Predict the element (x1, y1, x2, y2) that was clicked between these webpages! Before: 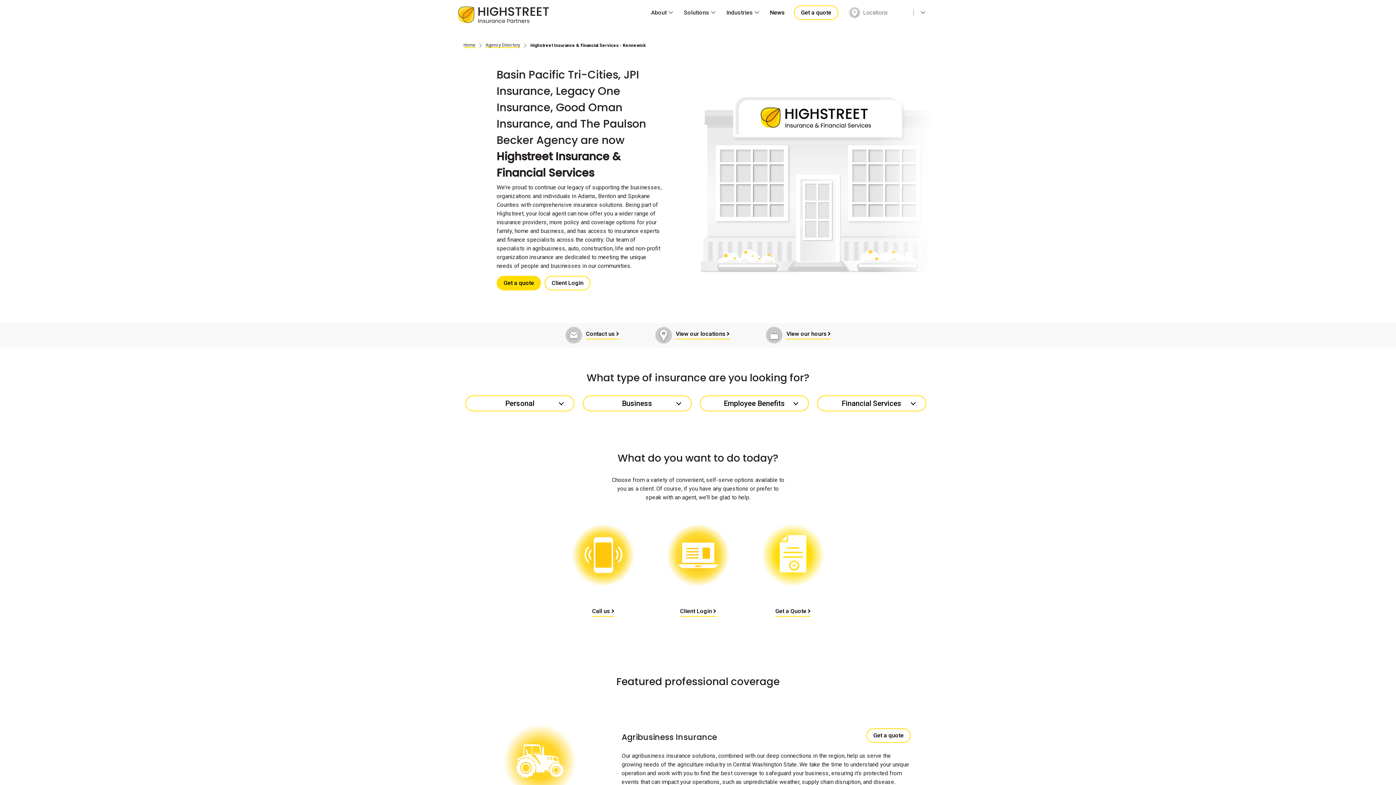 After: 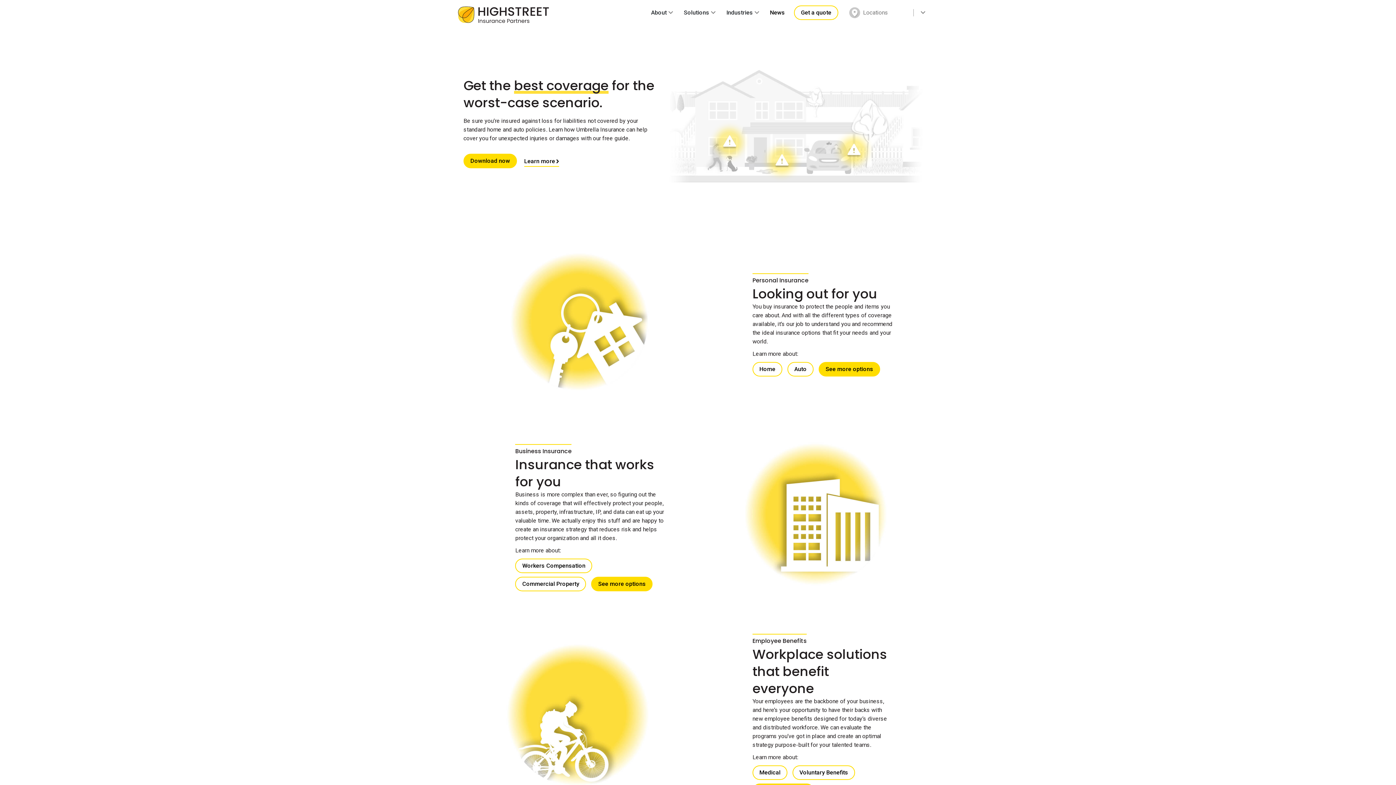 Action: bbox: (458, 6, 549, 22)